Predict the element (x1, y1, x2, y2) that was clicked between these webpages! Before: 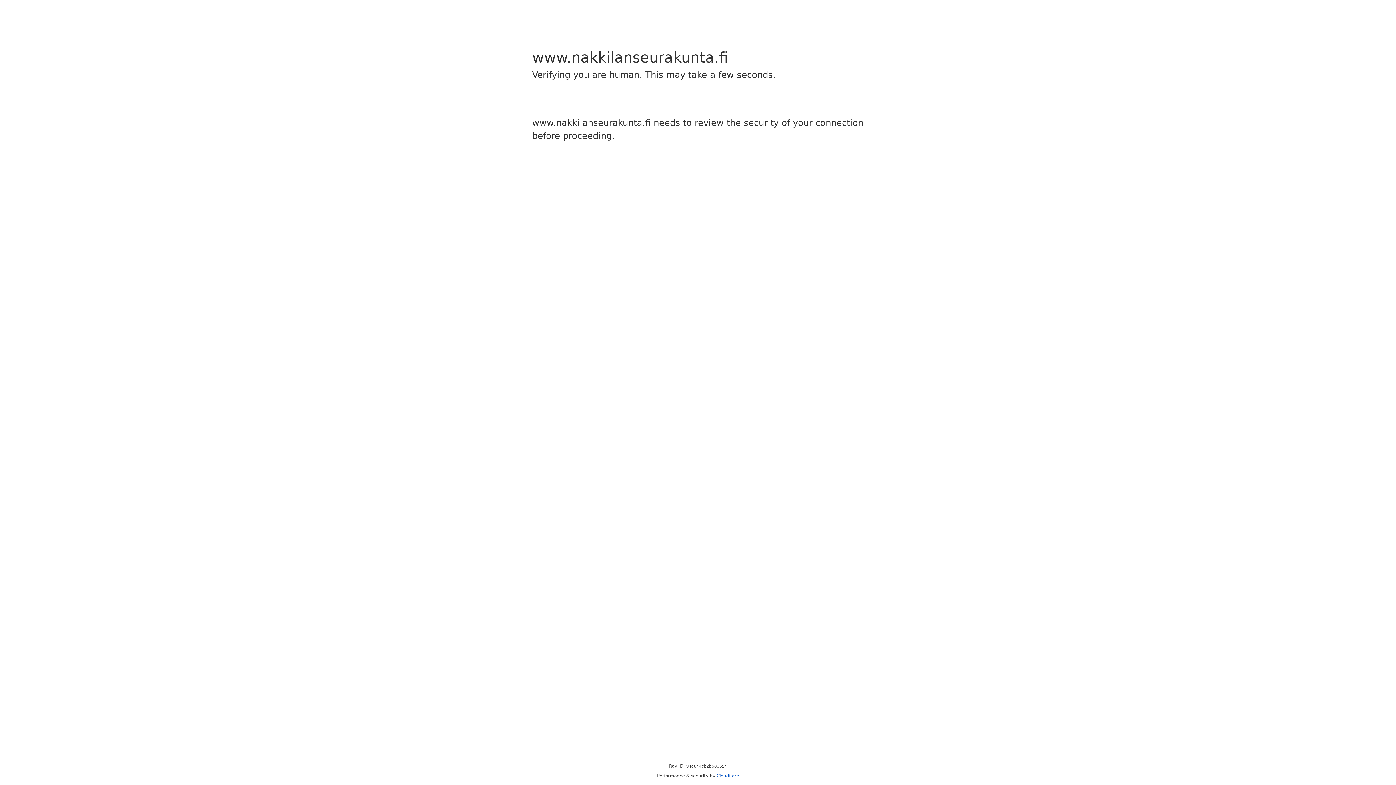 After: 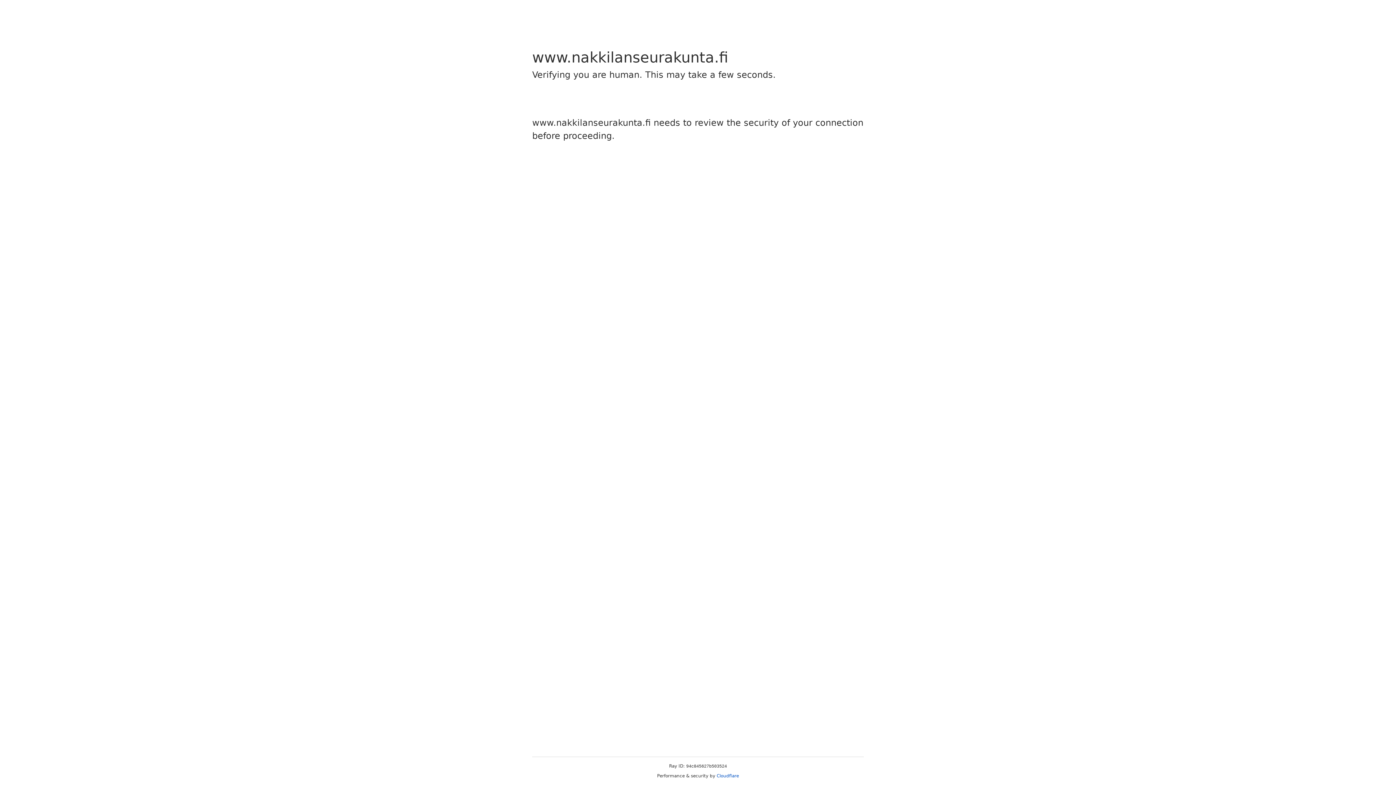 Action: label: Cloudflare bbox: (716, 773, 739, 778)